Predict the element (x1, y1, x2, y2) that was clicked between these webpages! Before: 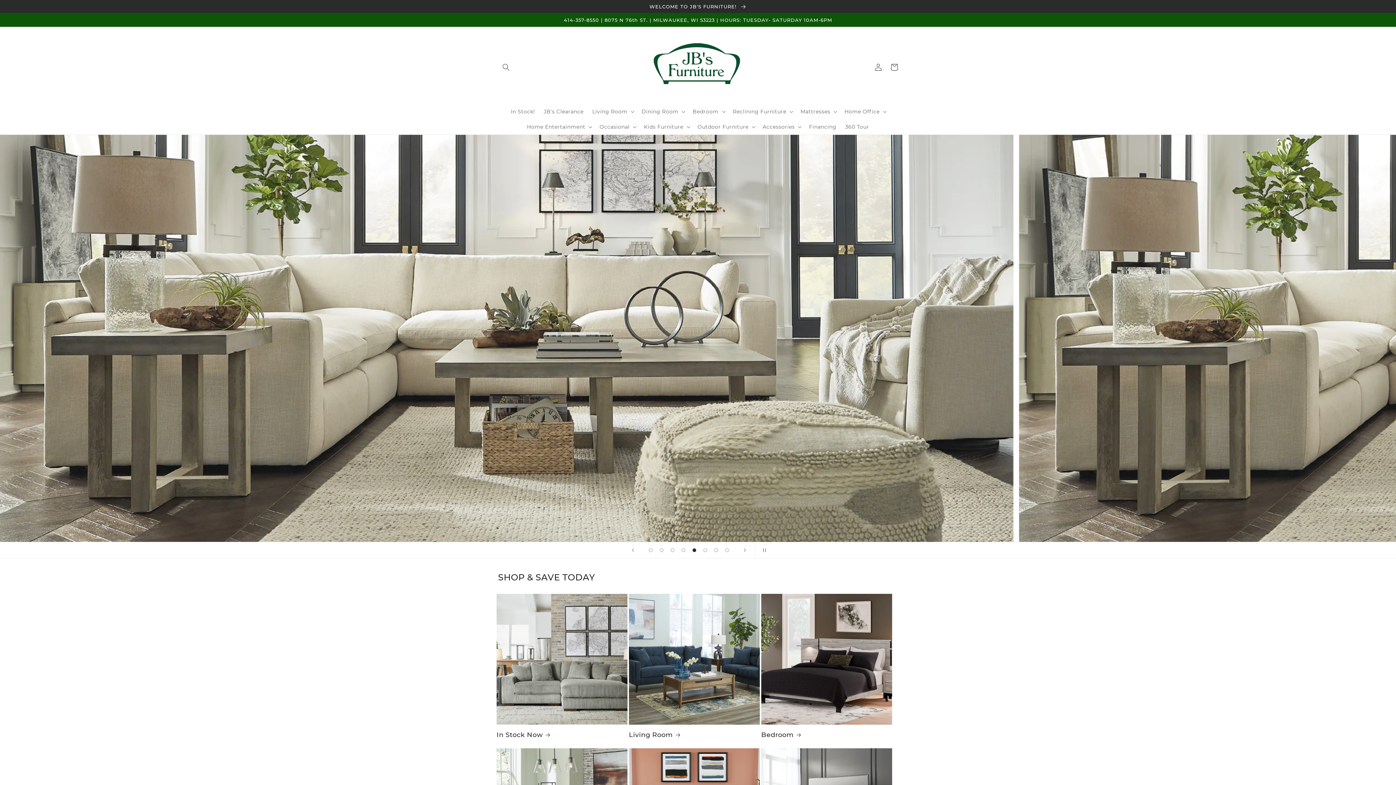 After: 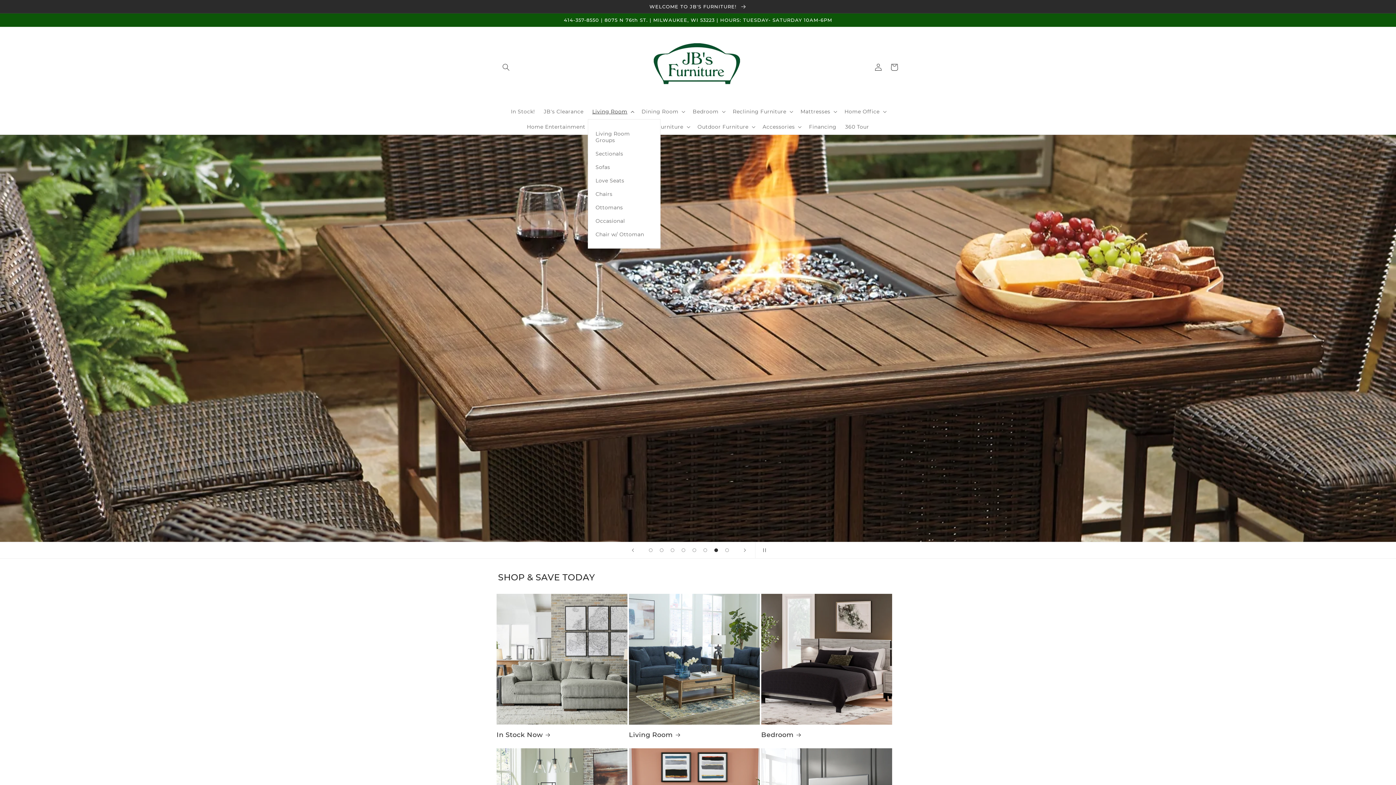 Action: bbox: (588, 104, 637, 119) label: Living Room